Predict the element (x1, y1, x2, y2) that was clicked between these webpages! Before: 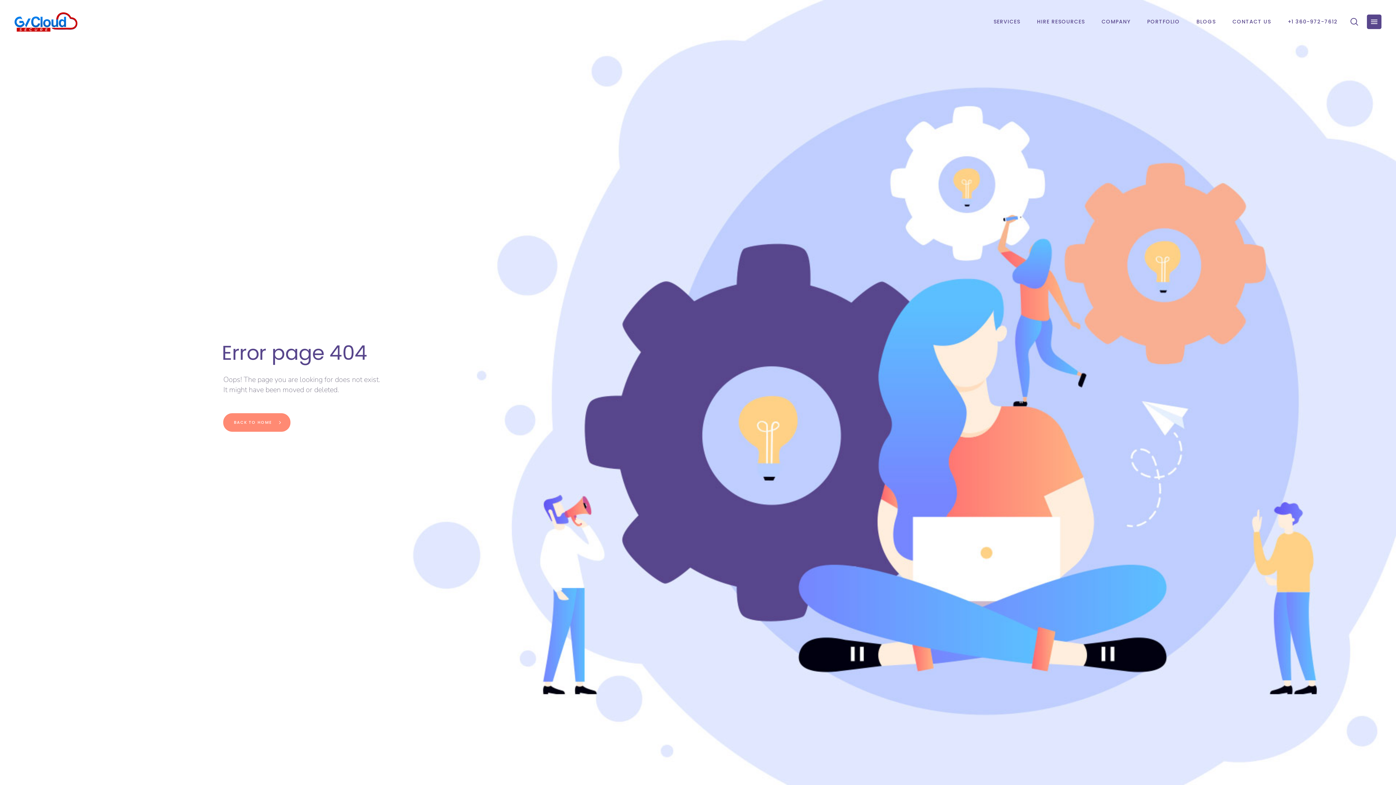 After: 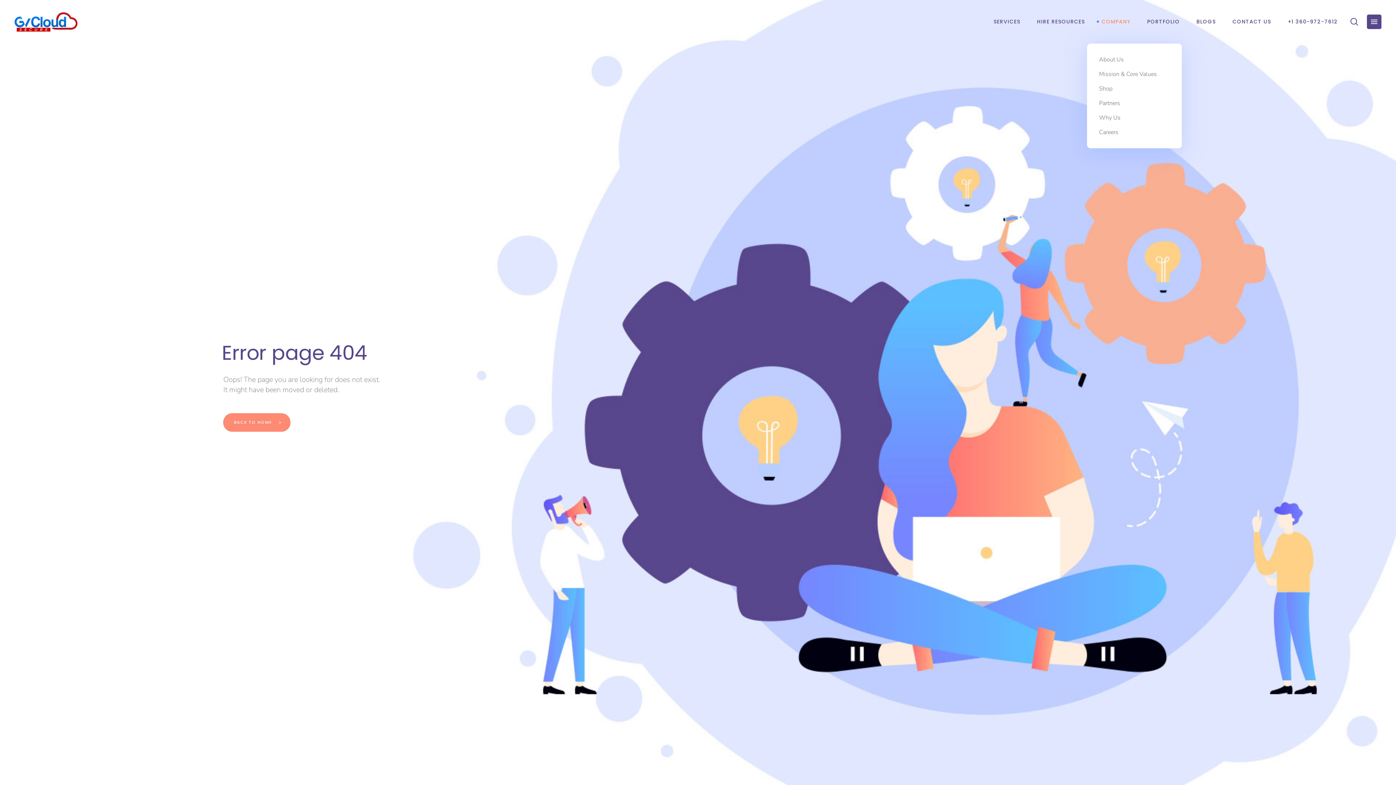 Action: label: COMPANY bbox: (1093, 0, 1139, 43)